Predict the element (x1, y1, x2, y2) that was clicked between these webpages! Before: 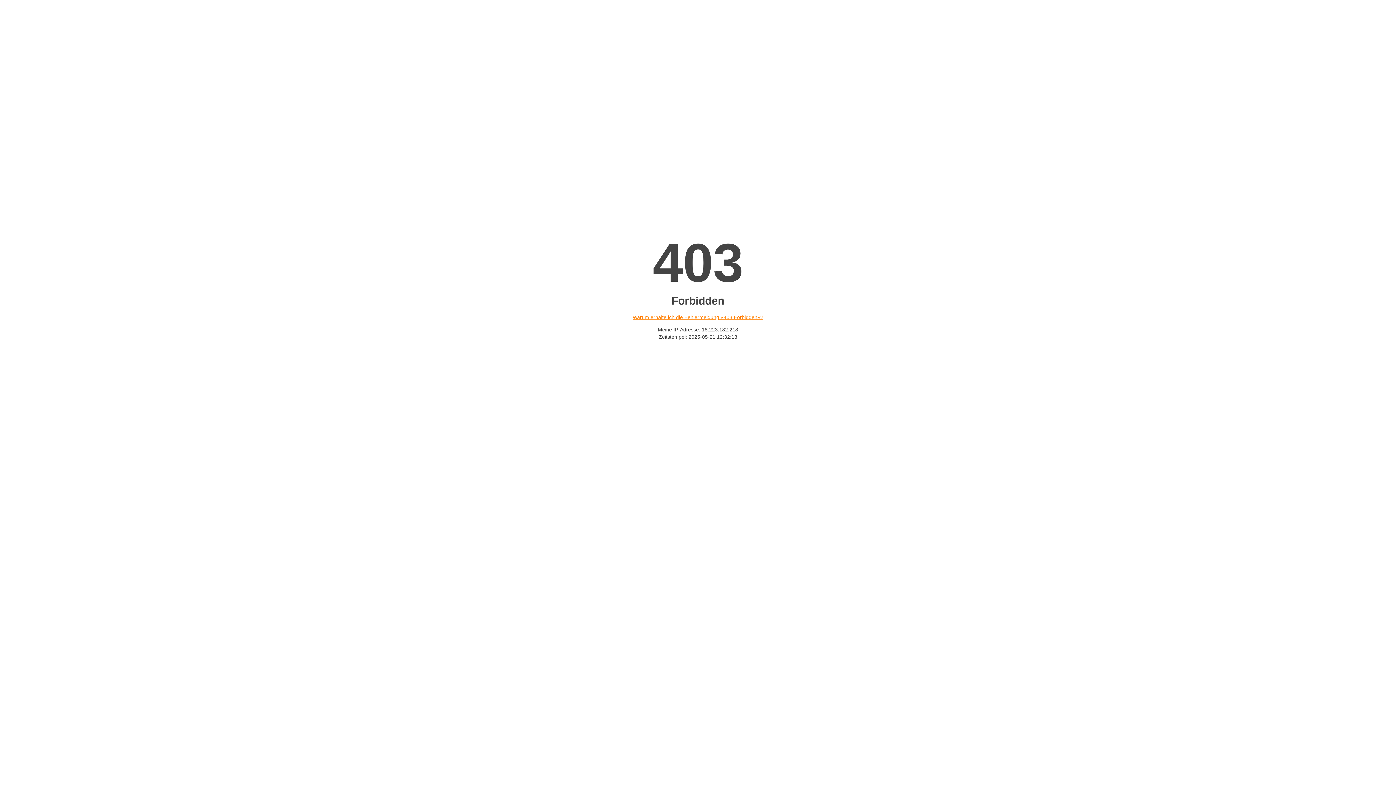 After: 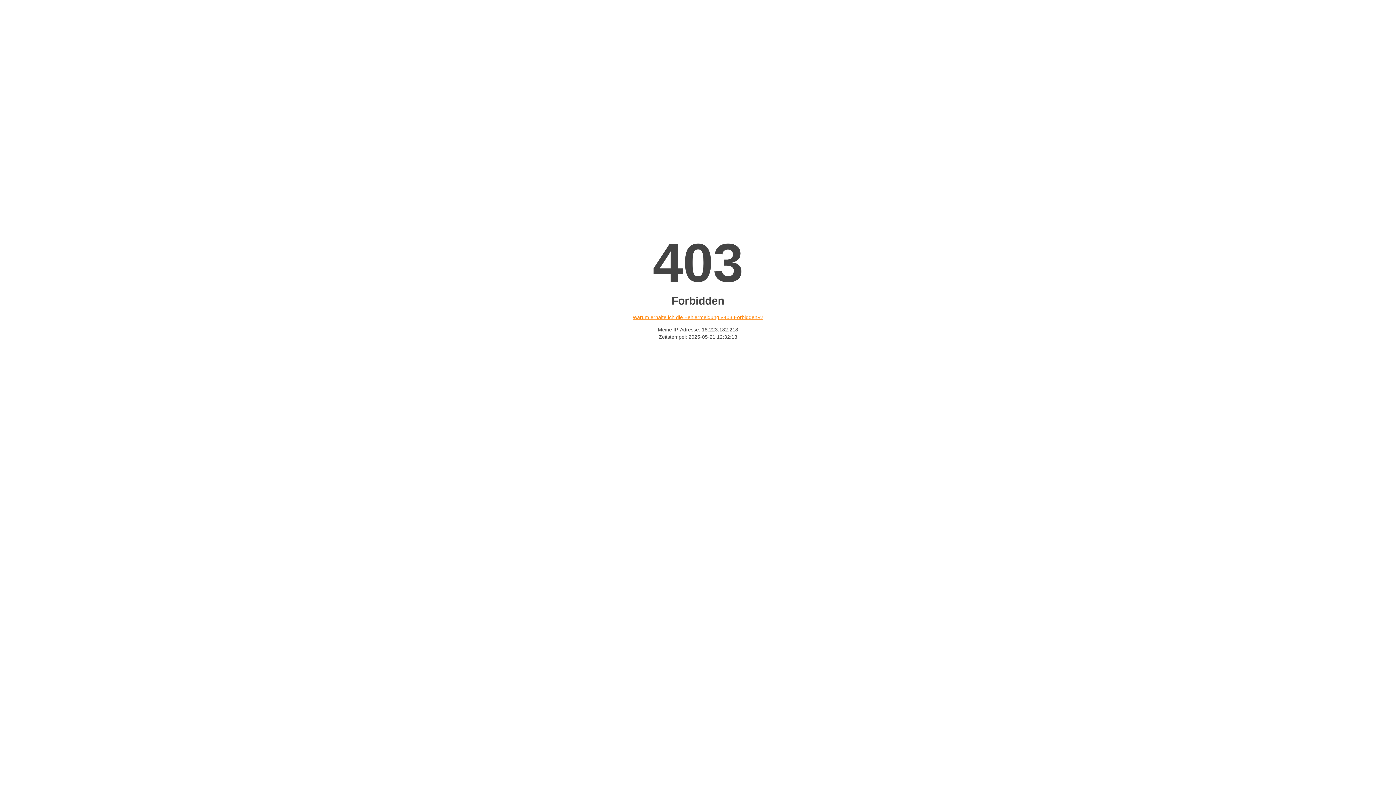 Action: bbox: (632, 314, 763, 320) label: Warum erhalte ich die Fehlermeldung «403 Forbidden»?